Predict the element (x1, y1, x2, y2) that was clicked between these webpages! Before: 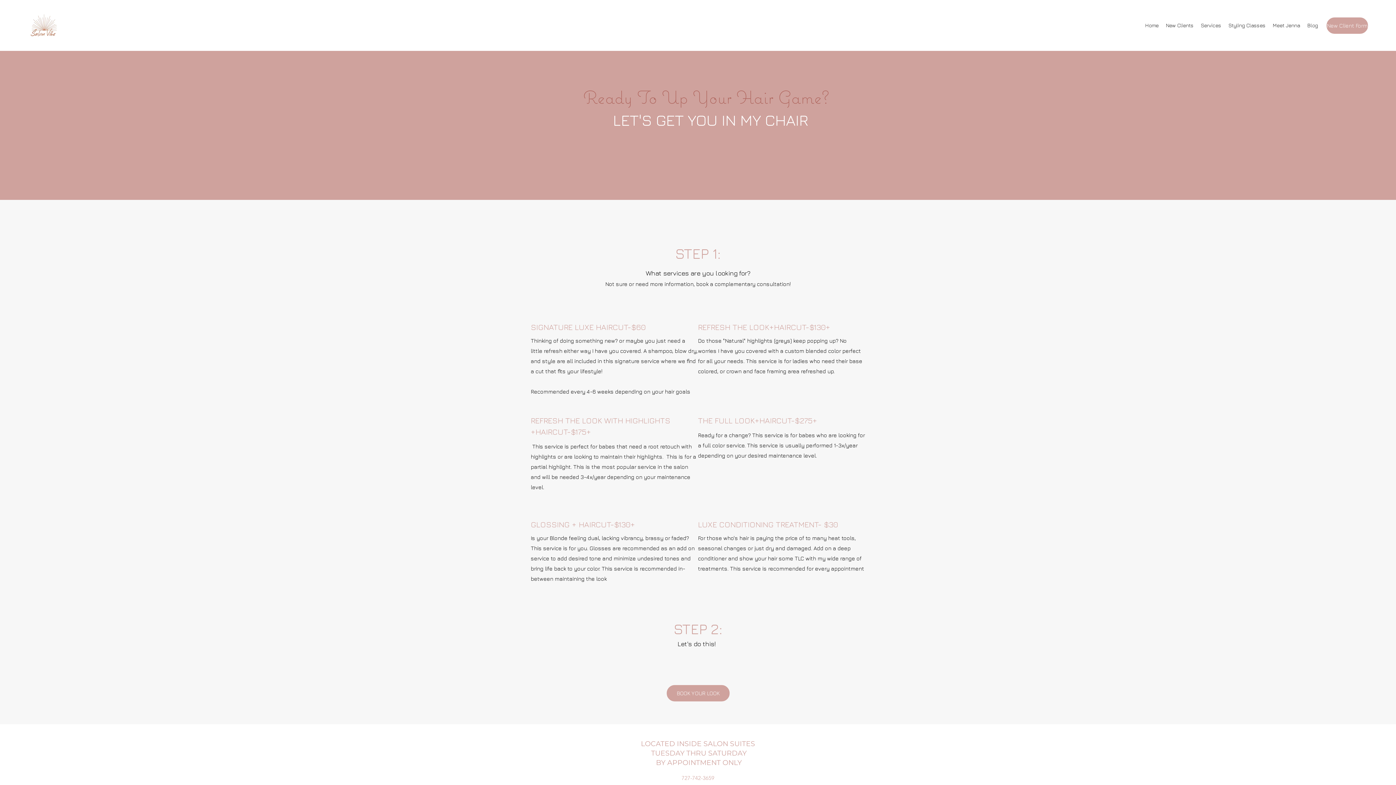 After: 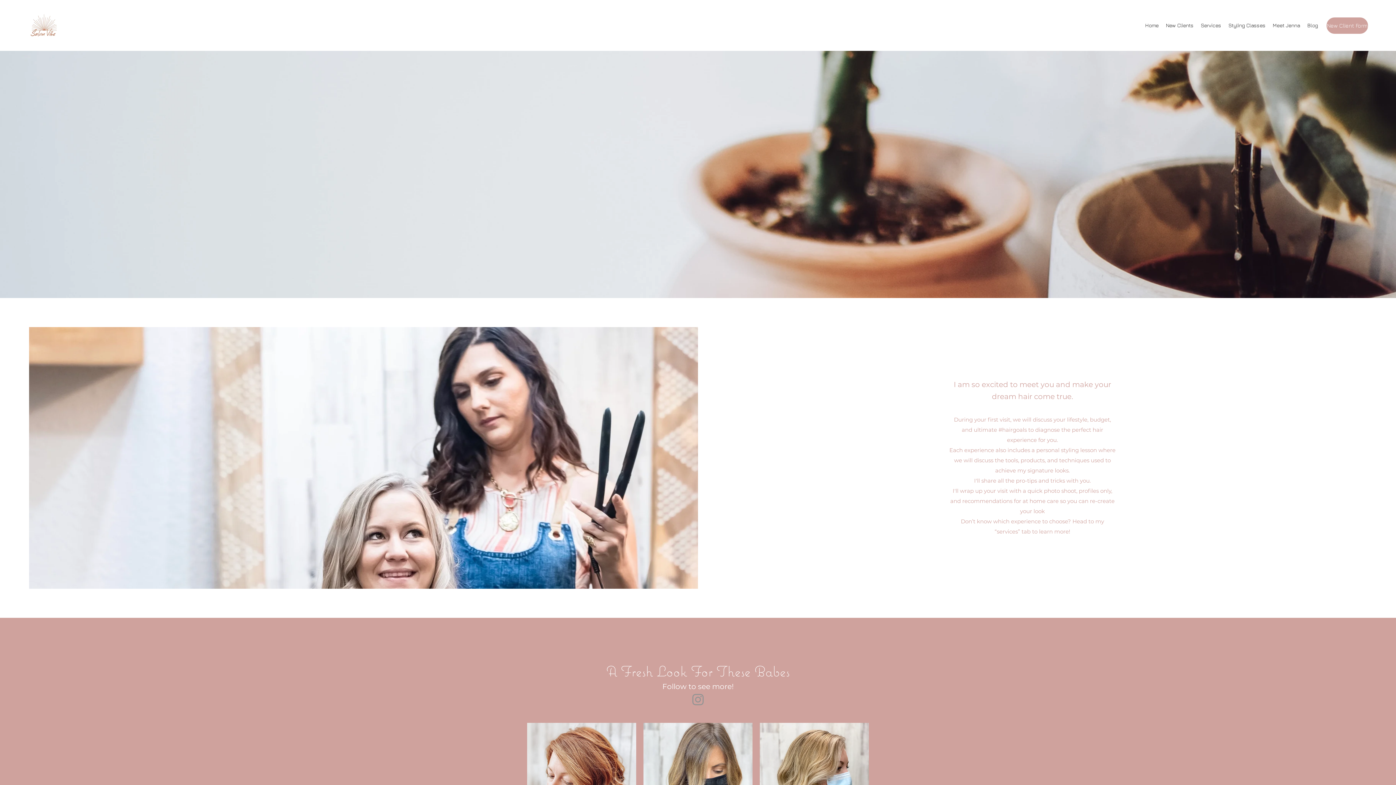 Action: label: New Clients bbox: (1162, 20, 1197, 30)